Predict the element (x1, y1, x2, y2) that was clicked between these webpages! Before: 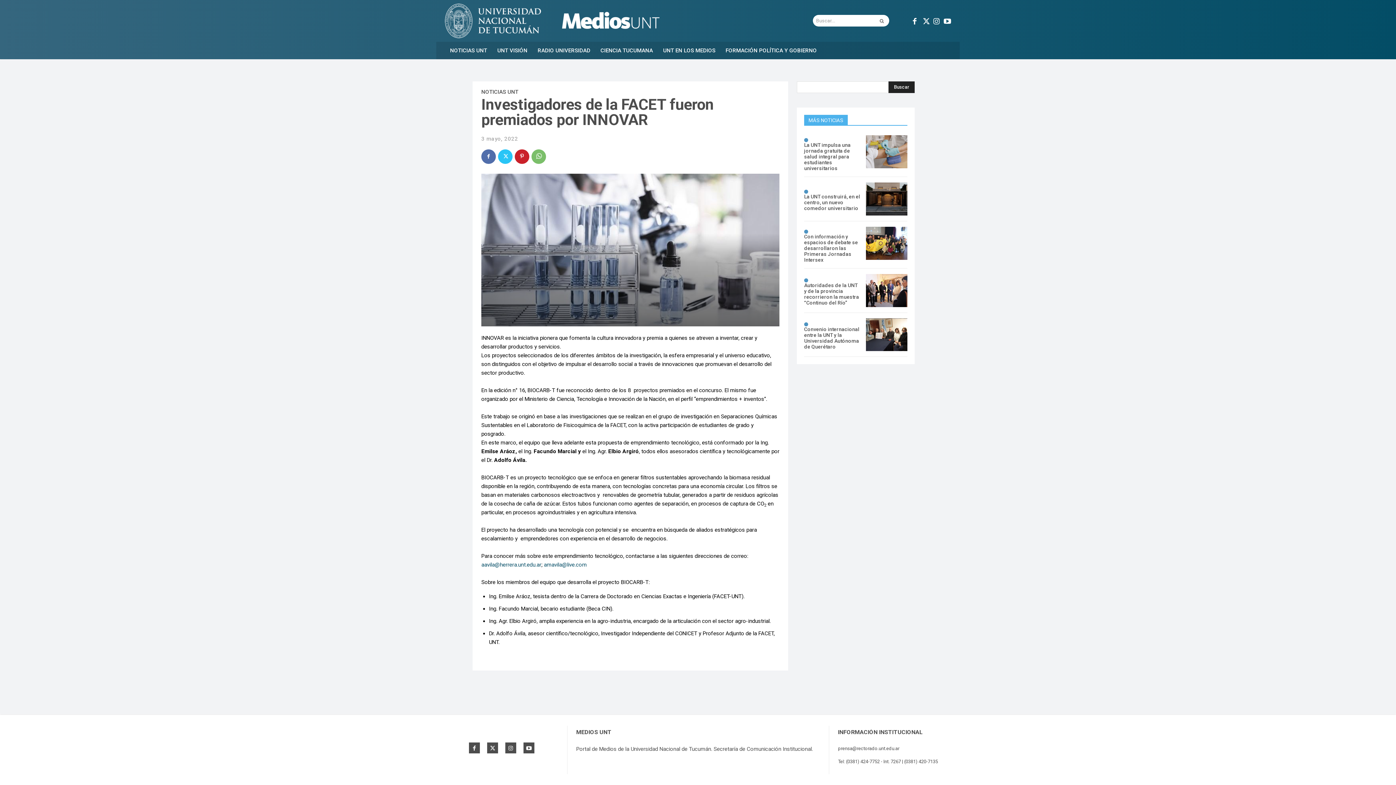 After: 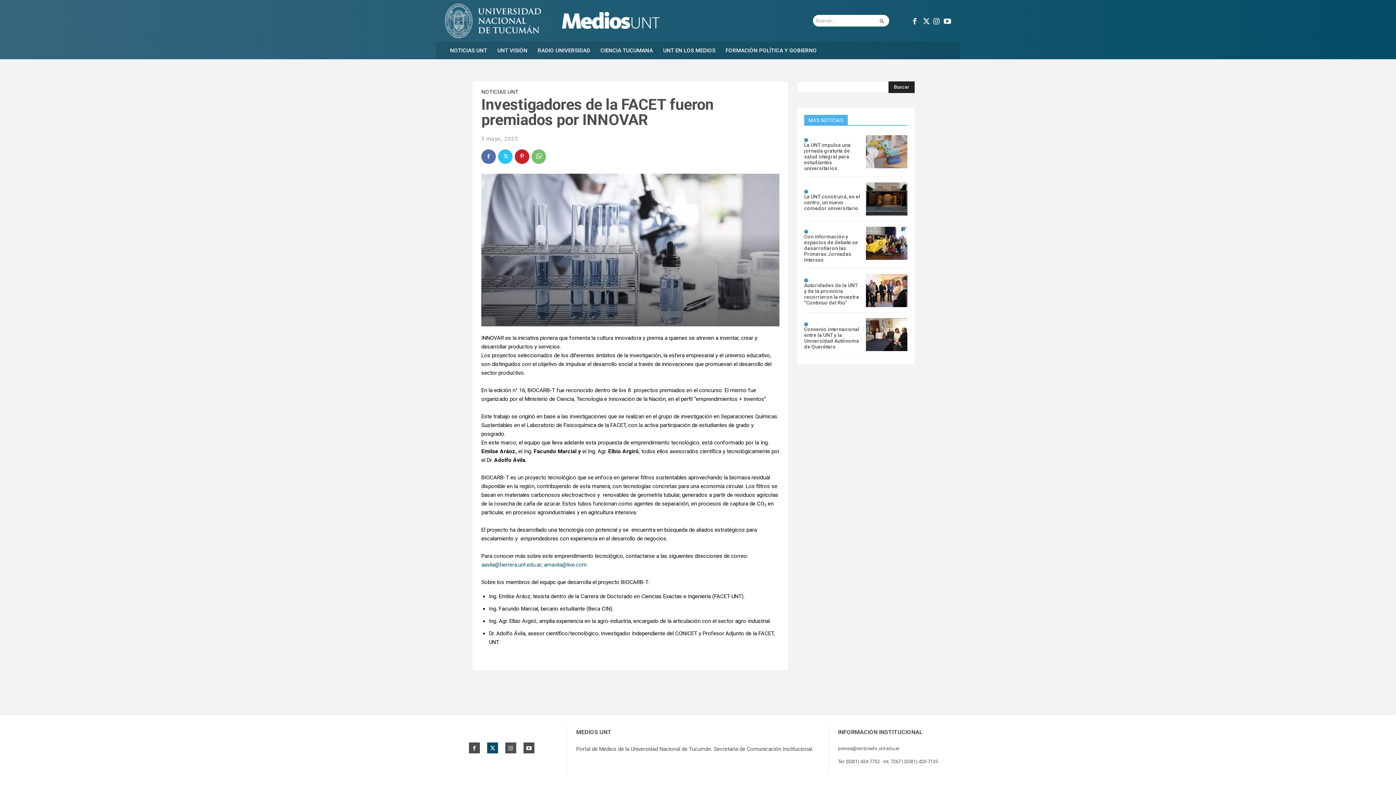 Action: bbox: (487, 742, 498, 753)